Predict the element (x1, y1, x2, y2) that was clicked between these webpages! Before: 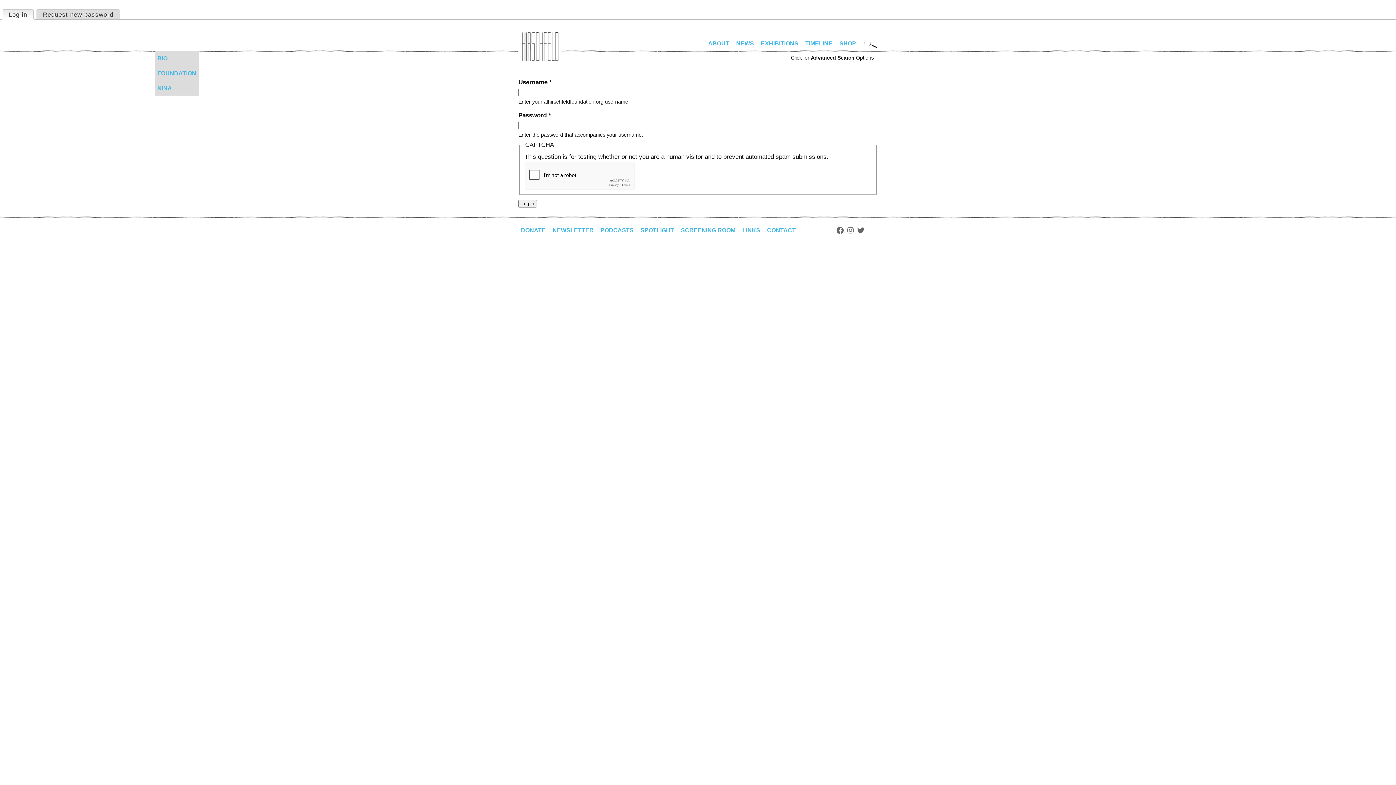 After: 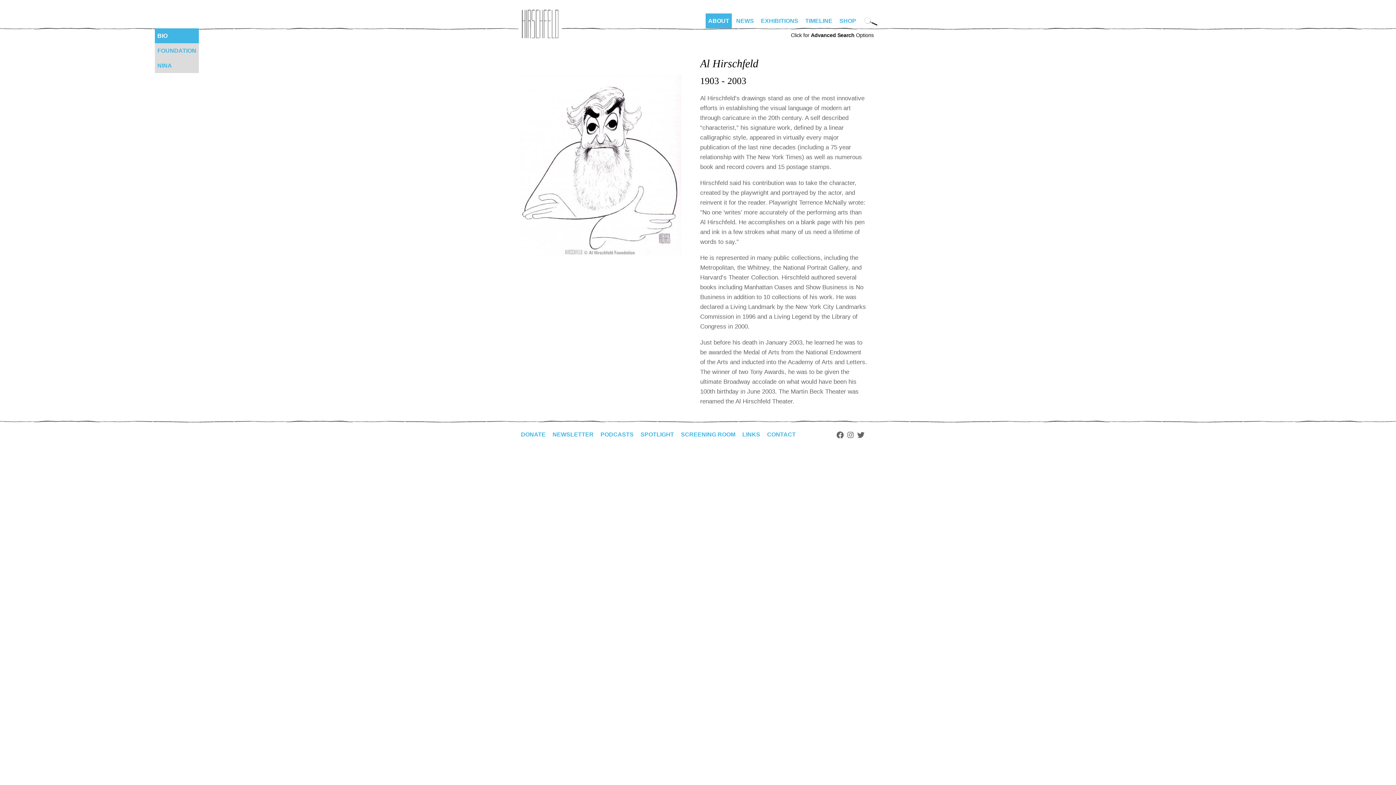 Action: label: ABOUT bbox: (705, 36, 732, 50)